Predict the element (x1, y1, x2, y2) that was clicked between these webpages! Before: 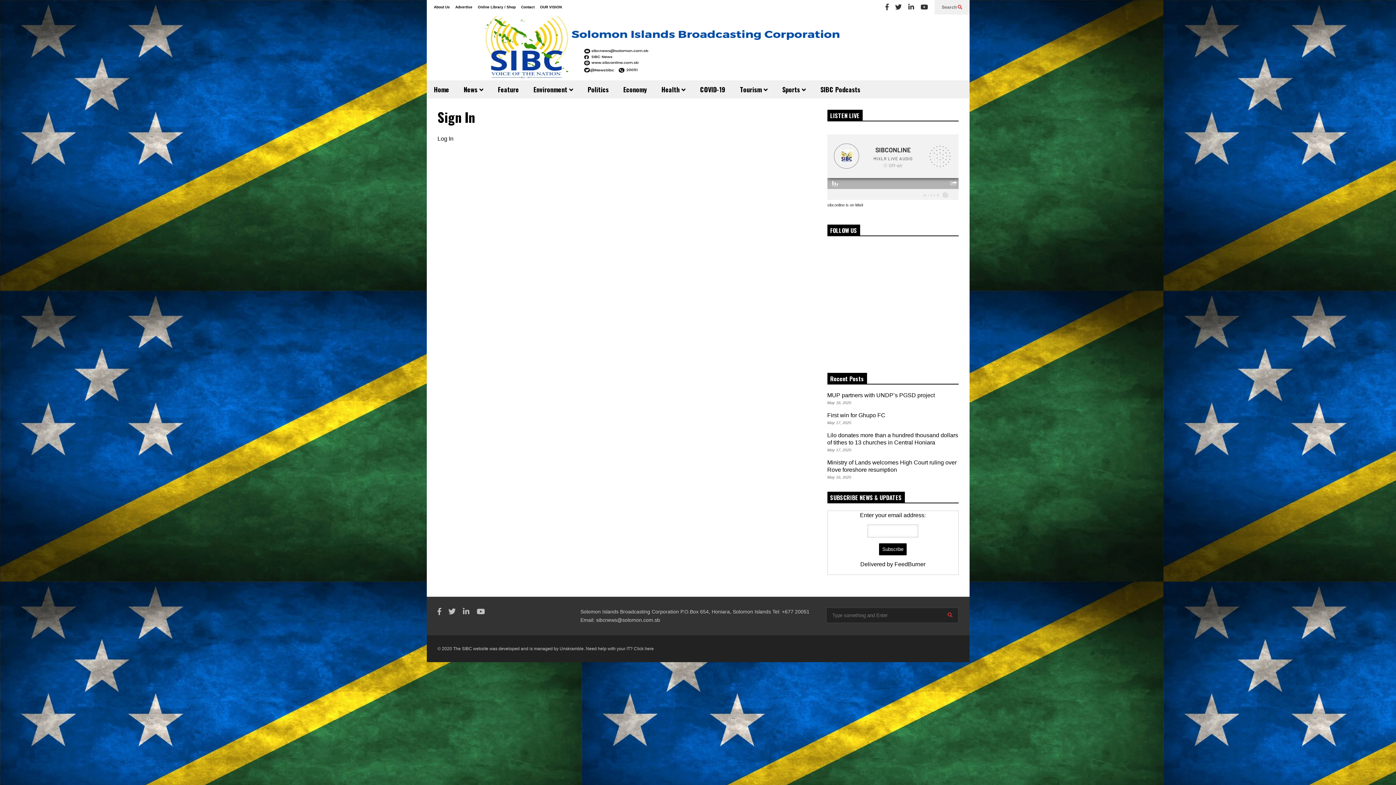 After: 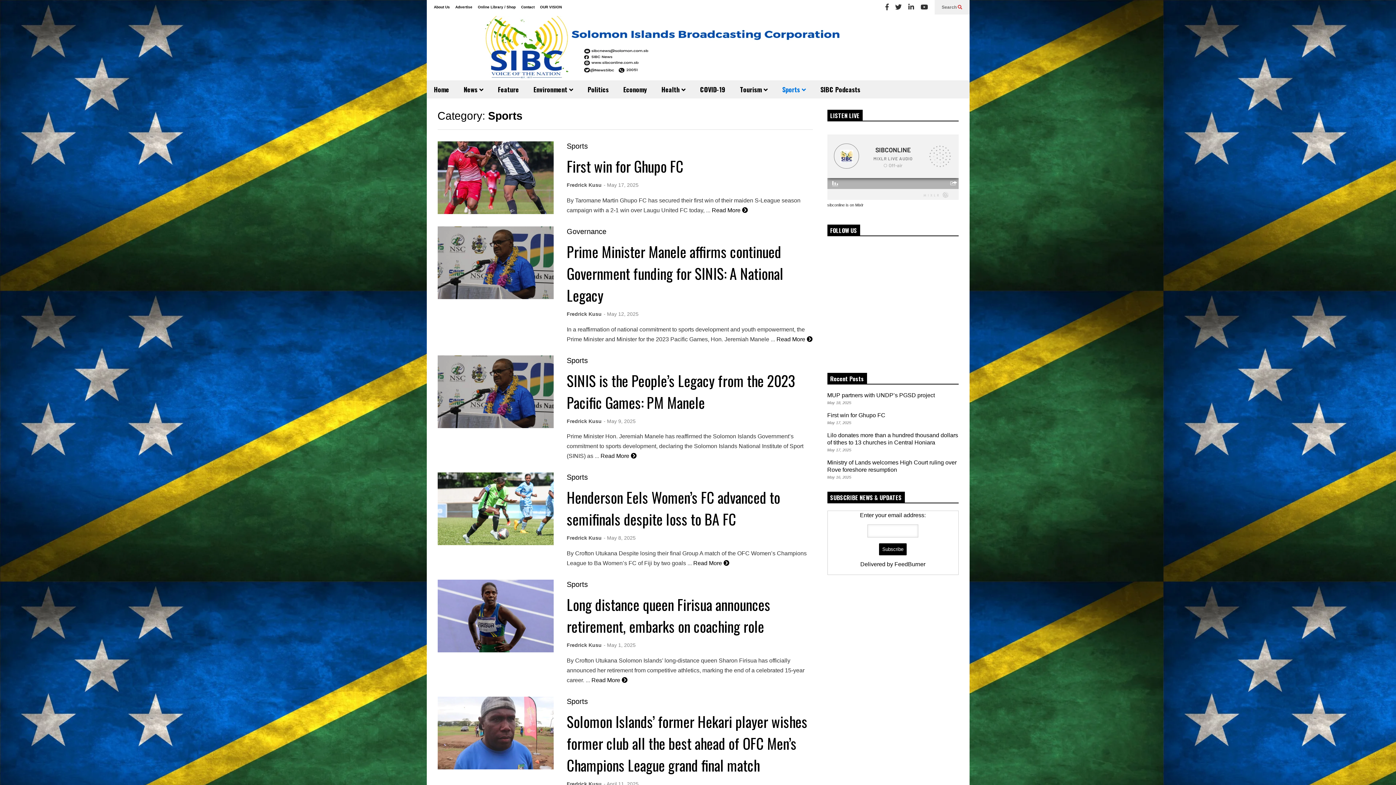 Action: label: Sports  bbox: (775, 80, 813, 98)